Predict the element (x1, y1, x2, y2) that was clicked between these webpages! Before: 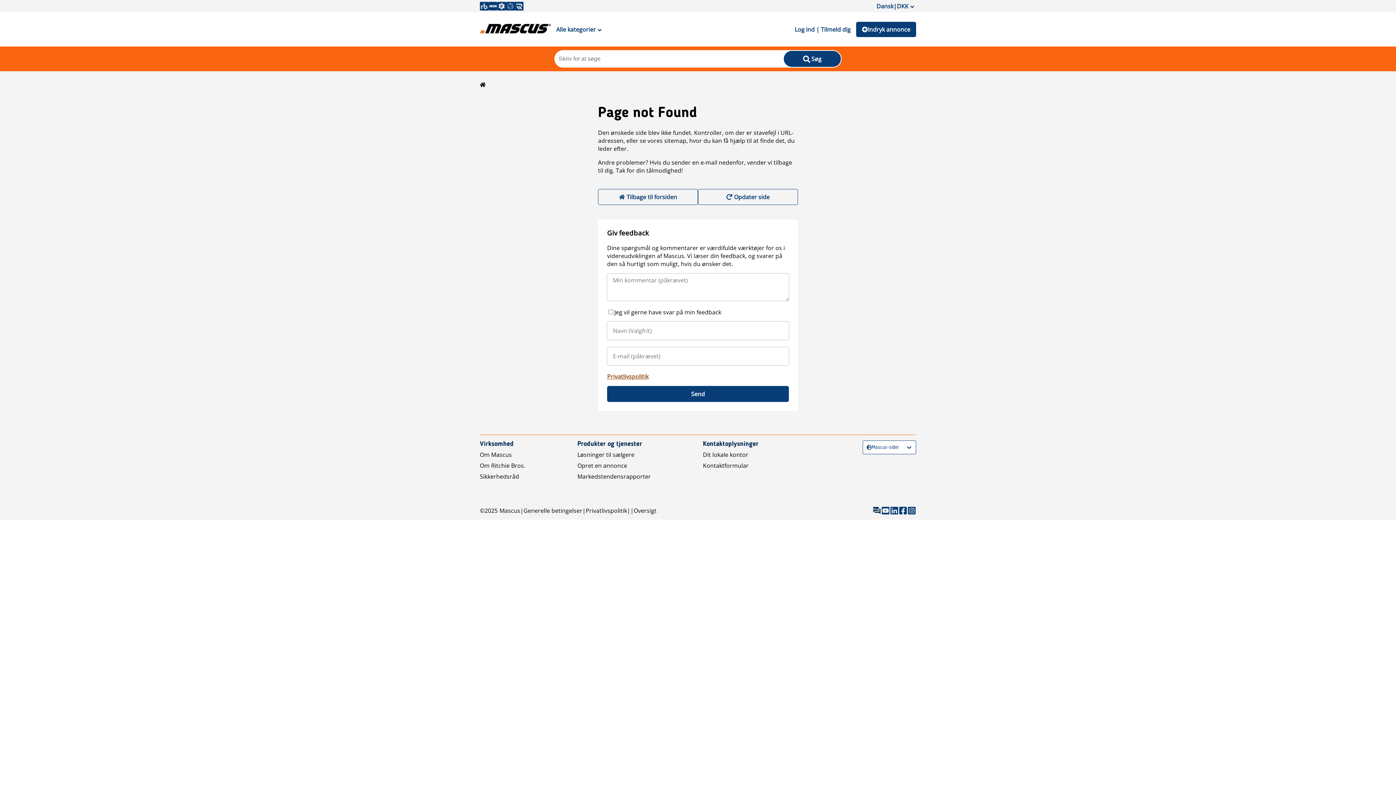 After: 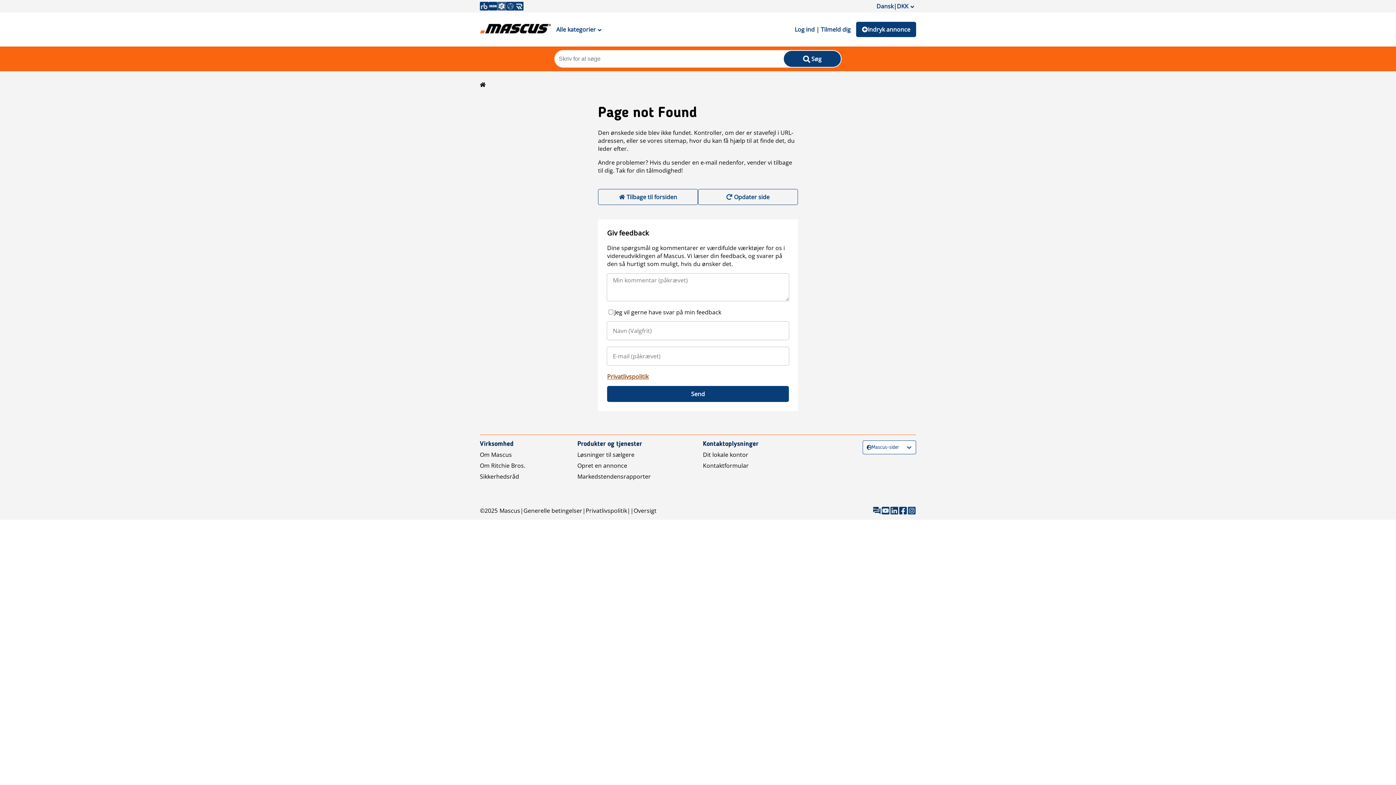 Action: bbox: (497, 1, 506, 10)